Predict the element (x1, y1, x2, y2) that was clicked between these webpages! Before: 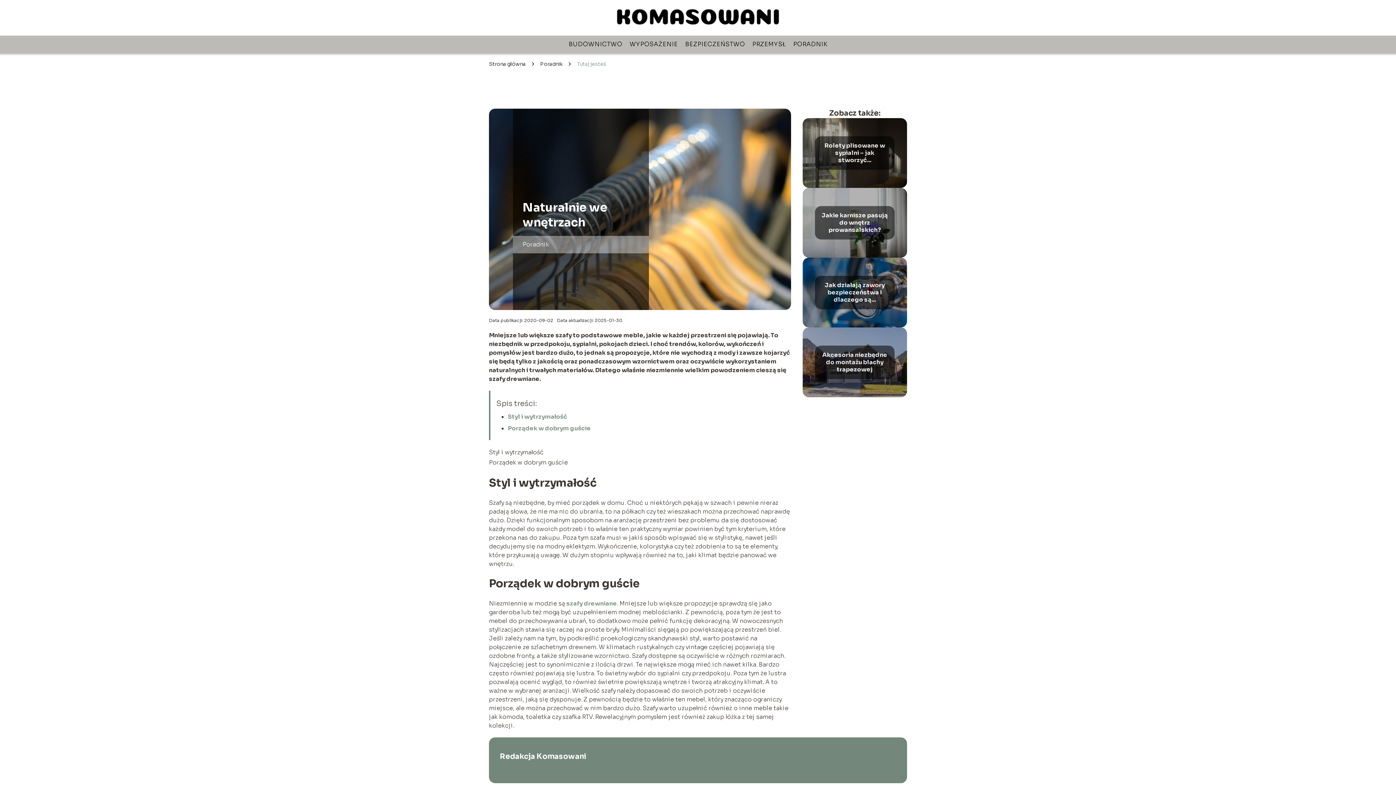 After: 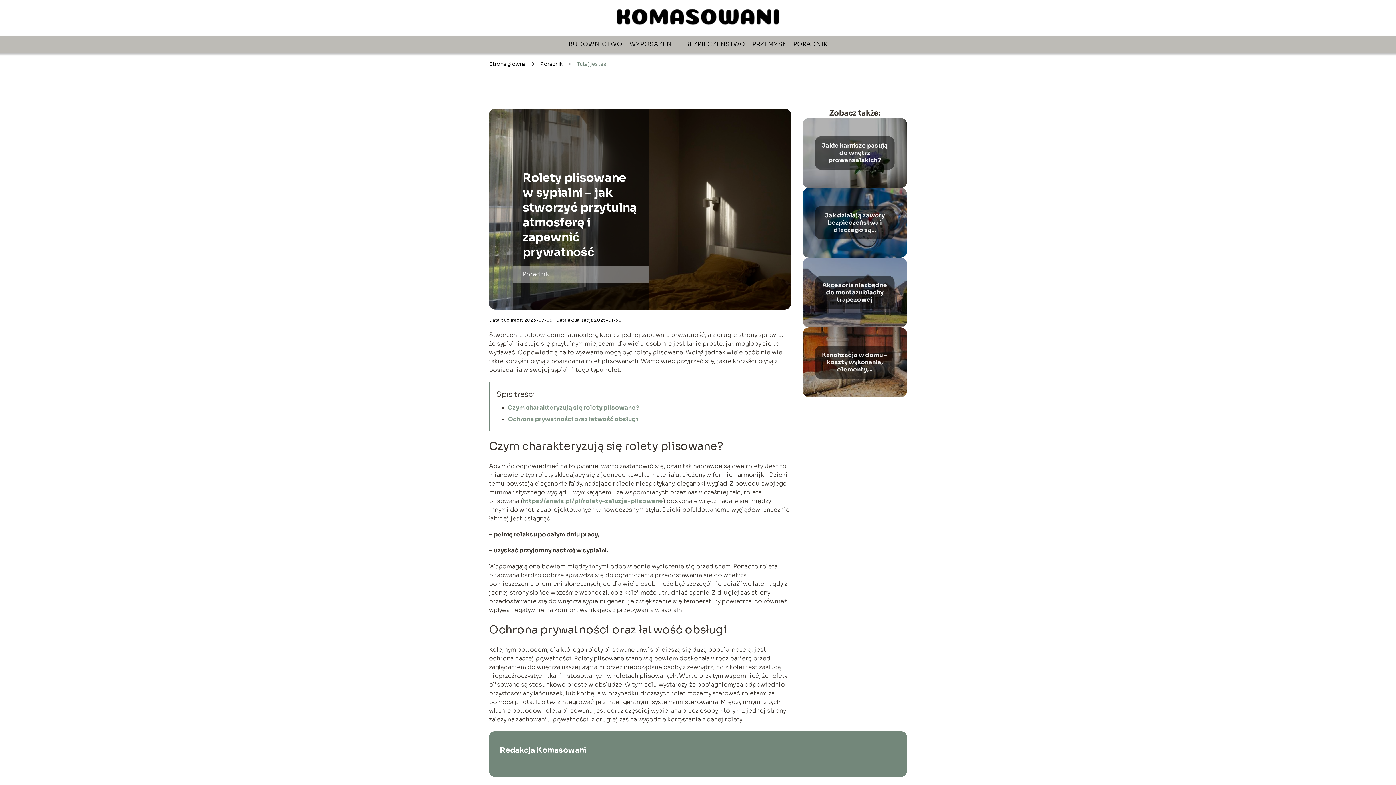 Action: label: Rolety plisowane w sypialni – jak stworzyć... bbox: (824, 141, 885, 164)